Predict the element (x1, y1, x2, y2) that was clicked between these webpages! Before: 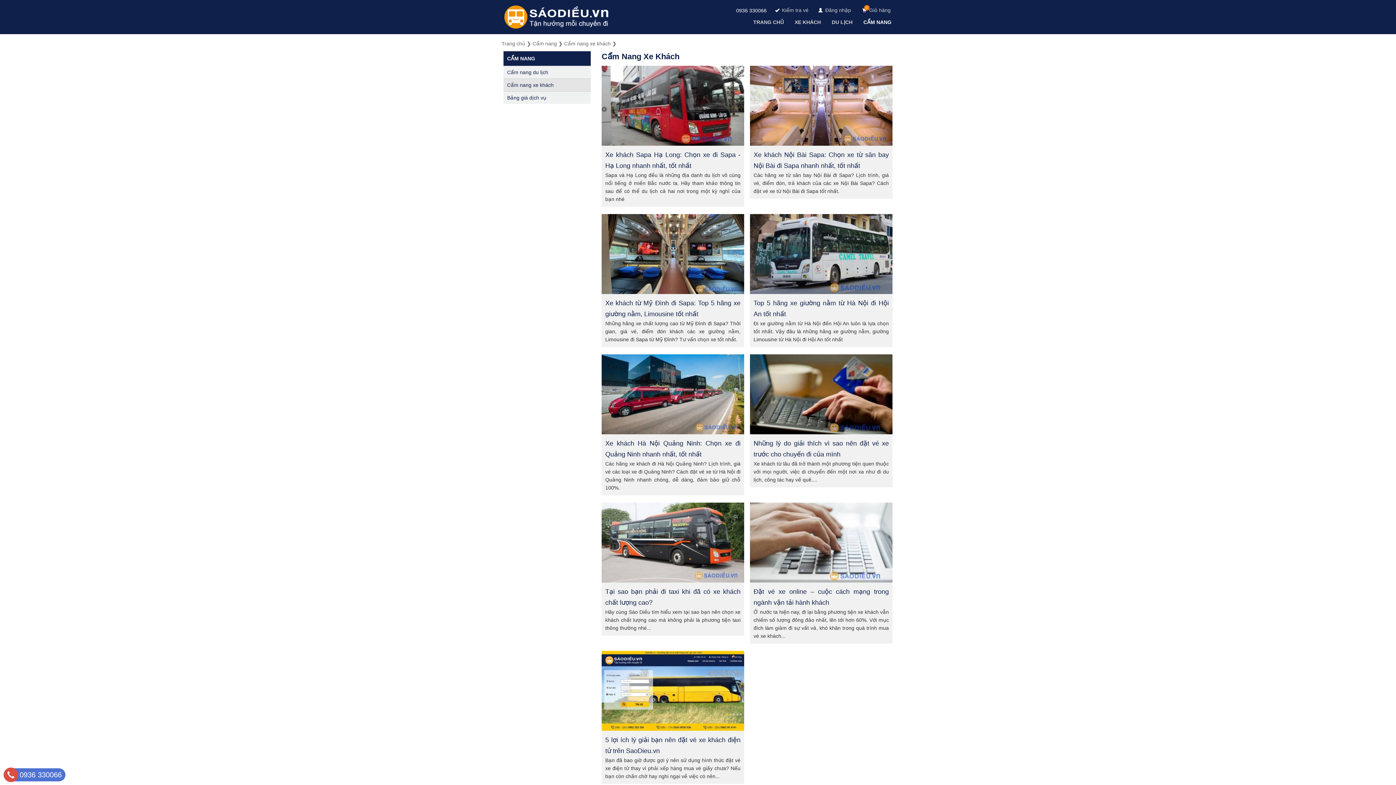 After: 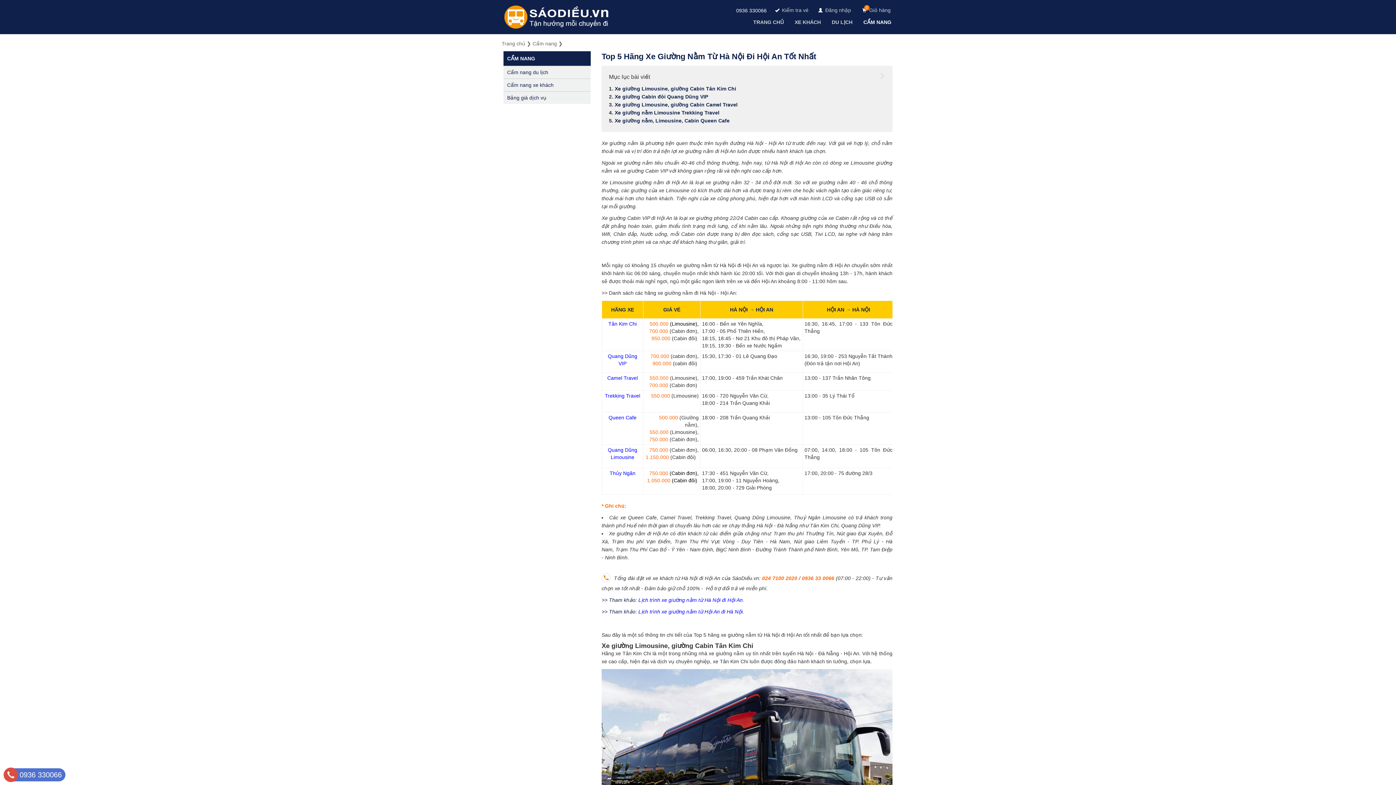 Action: bbox: (750, 214, 892, 294)